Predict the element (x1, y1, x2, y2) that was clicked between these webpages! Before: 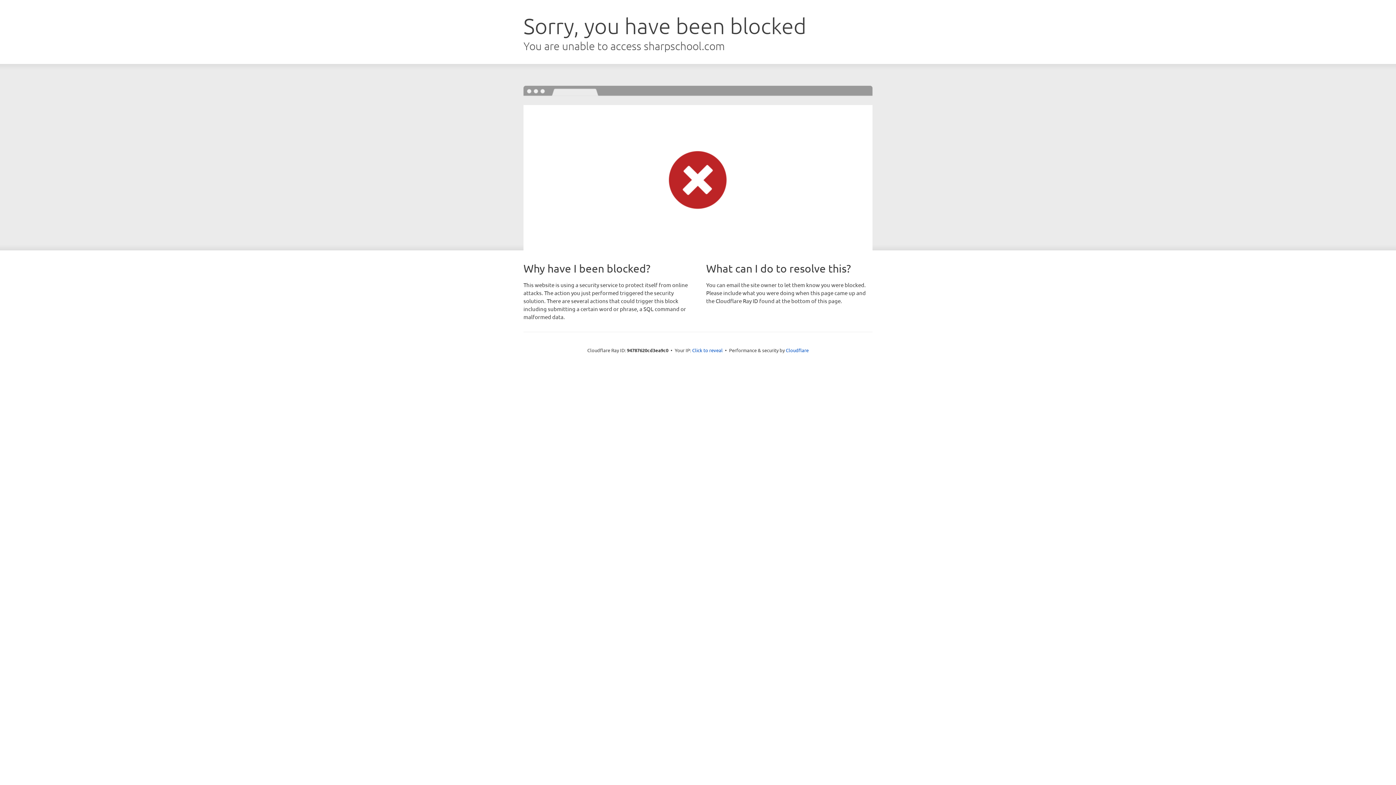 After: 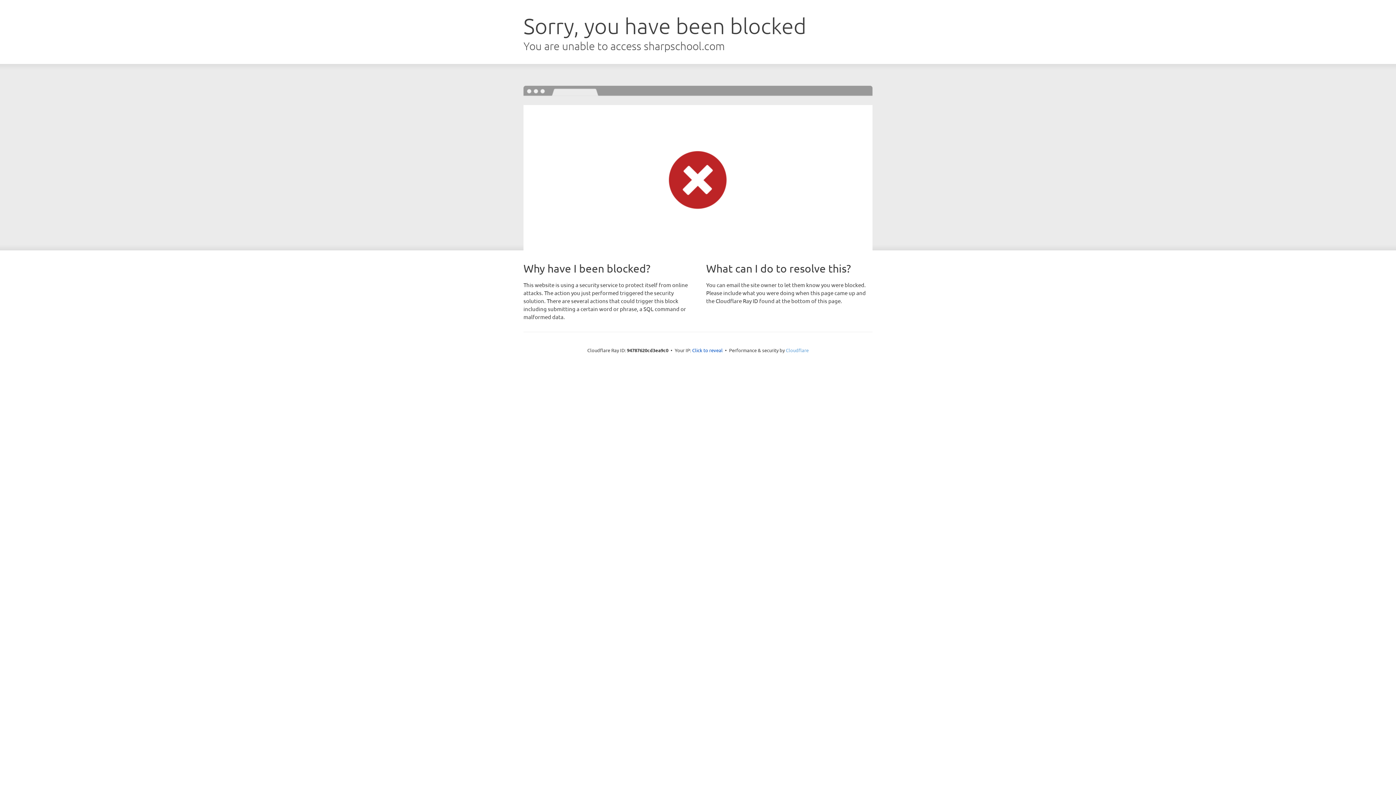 Action: bbox: (786, 347, 808, 353) label: Cloudflare